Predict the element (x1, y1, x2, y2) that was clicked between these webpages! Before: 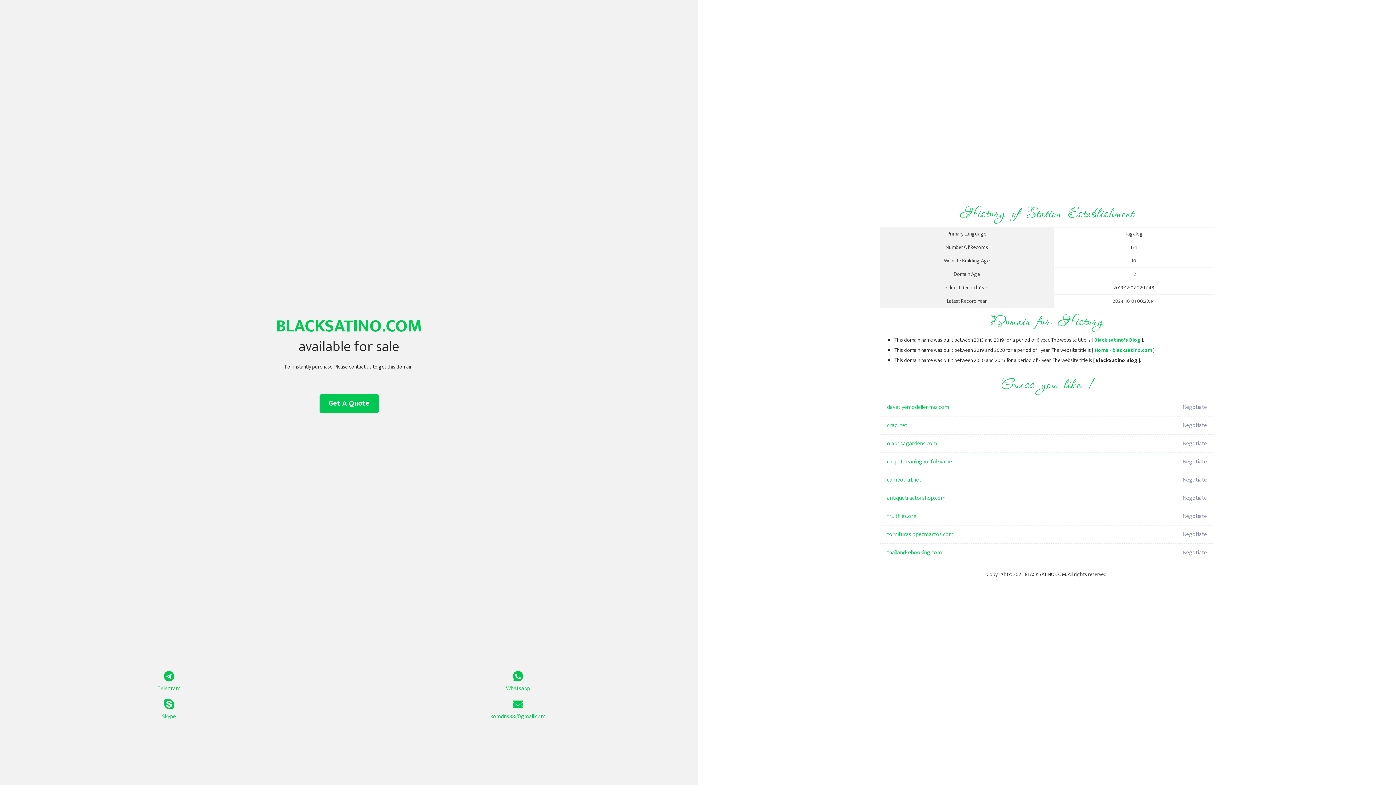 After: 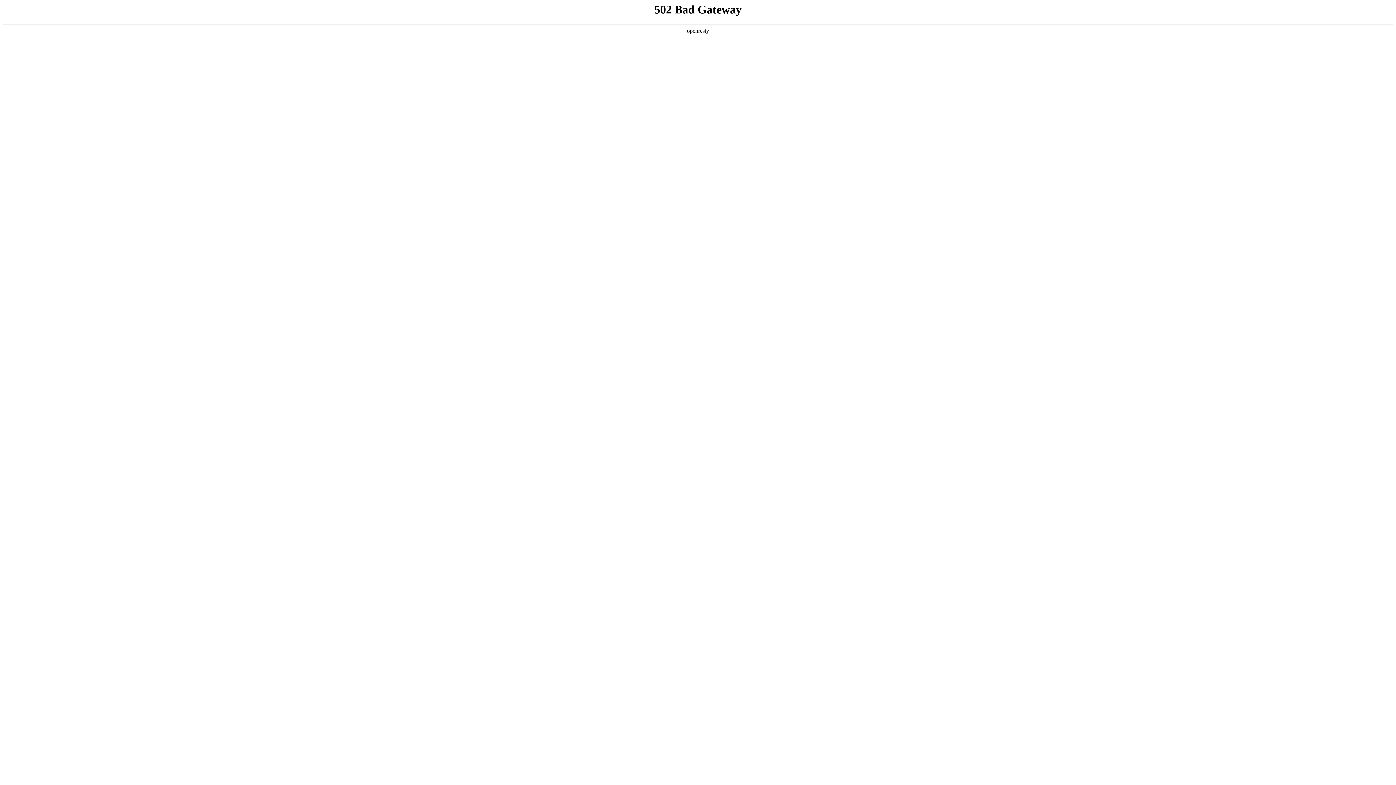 Action: label: cambodia1.net bbox: (887, 471, 1098, 489)